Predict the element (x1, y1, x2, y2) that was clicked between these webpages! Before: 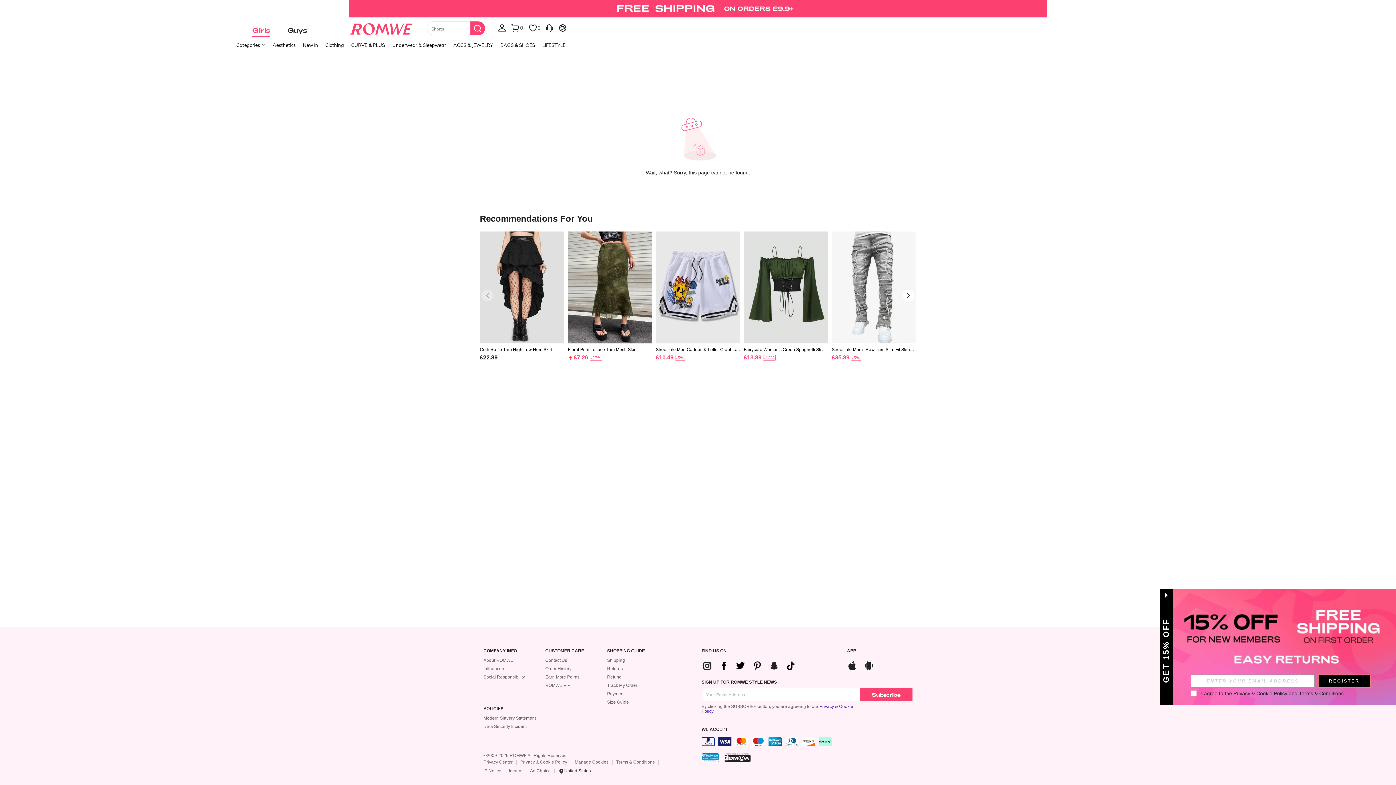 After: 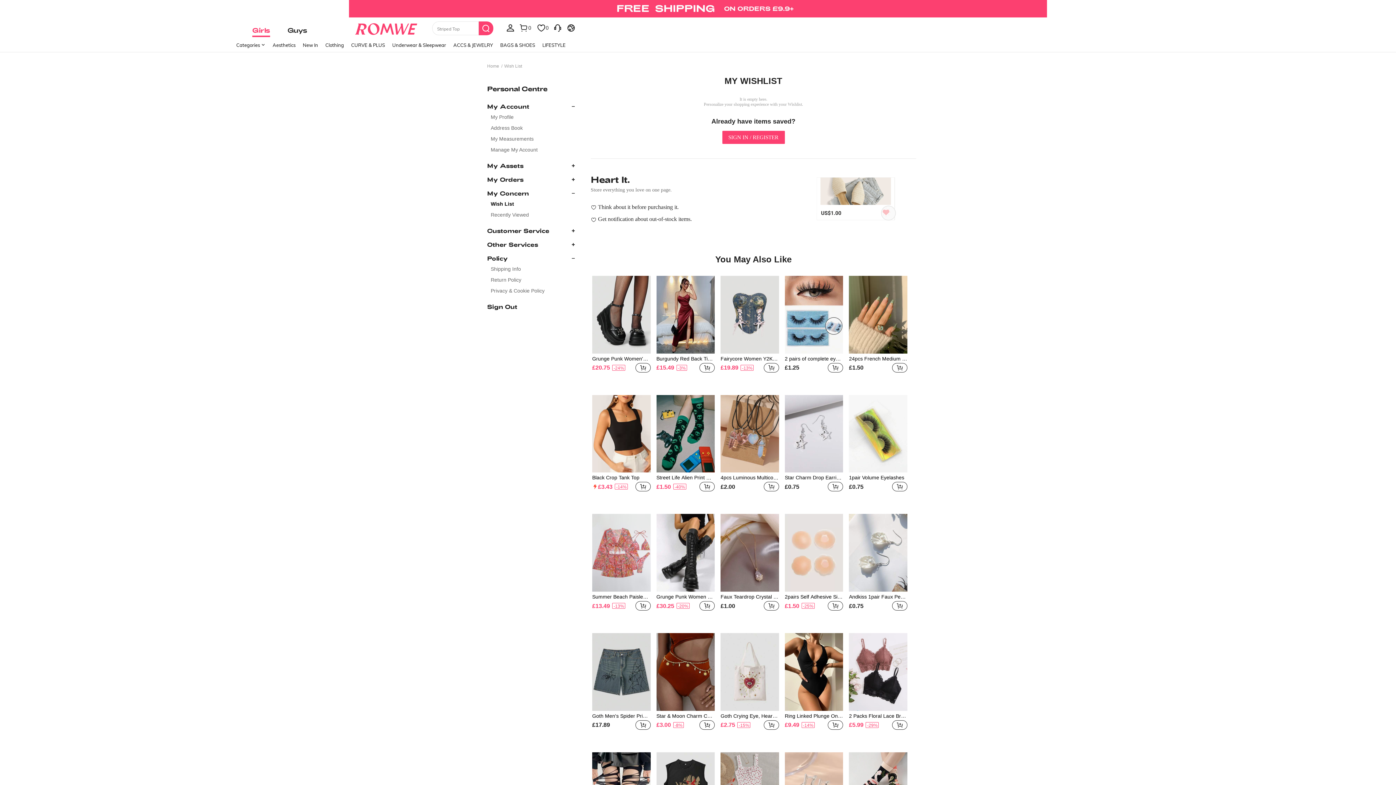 Action: label: wishlist0 bbox: (542, 17, 557, 37)